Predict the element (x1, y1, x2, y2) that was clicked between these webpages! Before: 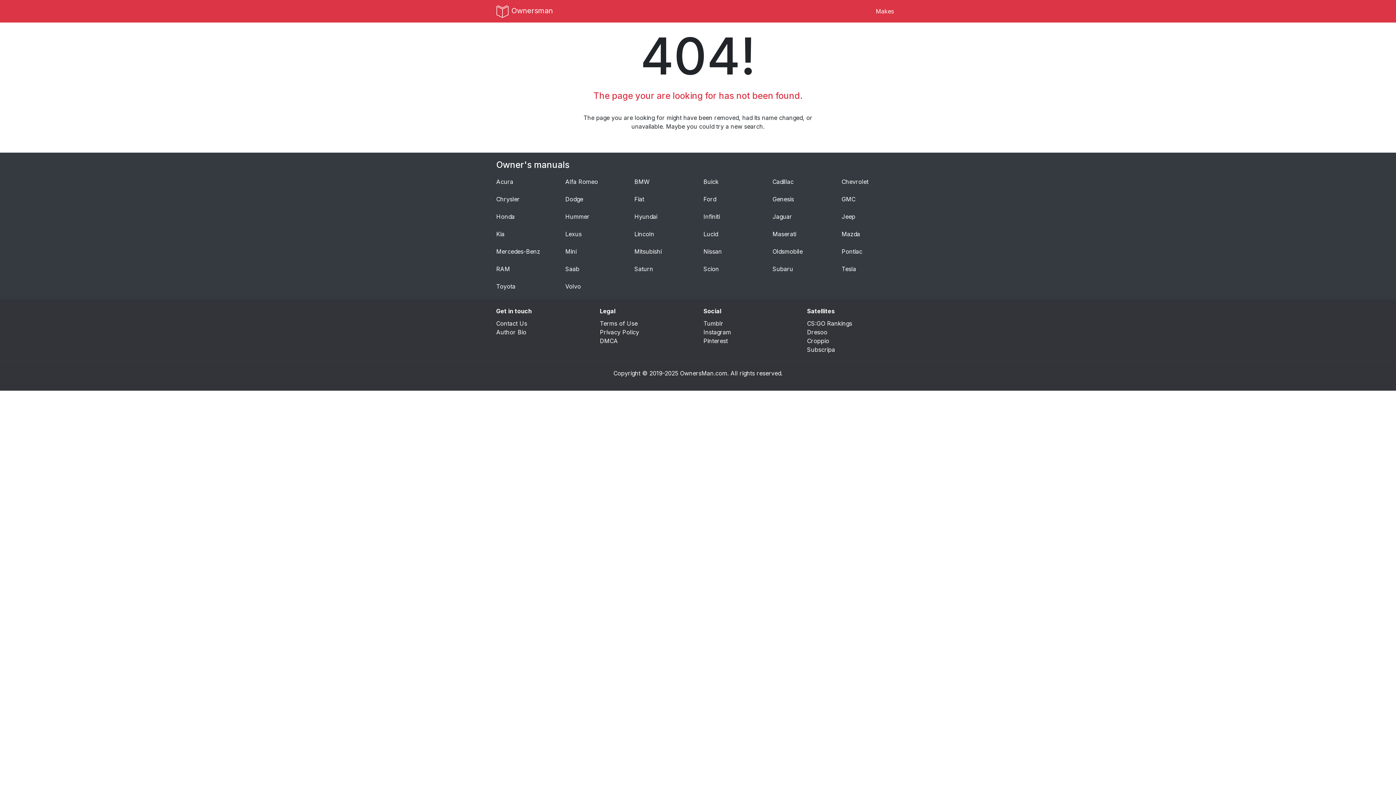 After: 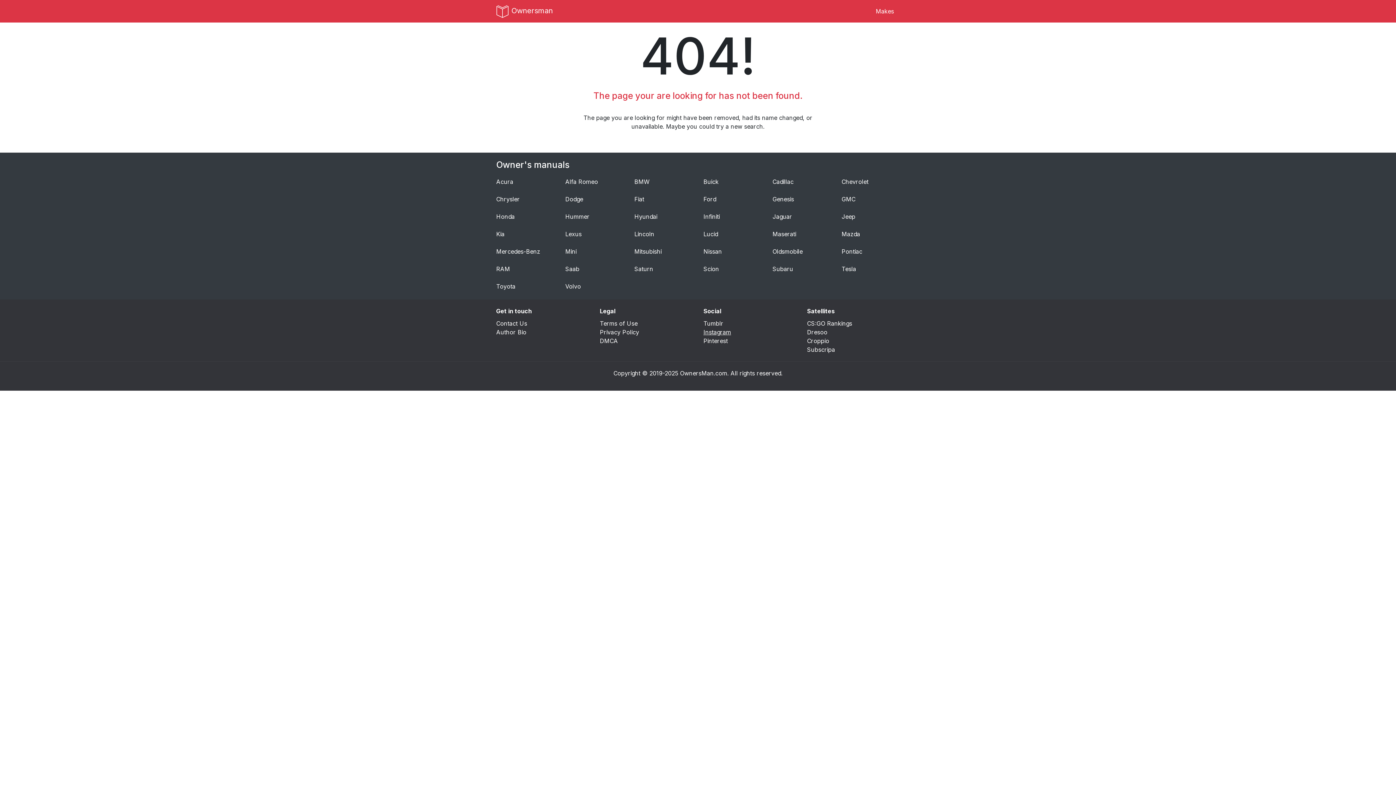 Action: bbox: (703, 328, 731, 336) label: Instagram